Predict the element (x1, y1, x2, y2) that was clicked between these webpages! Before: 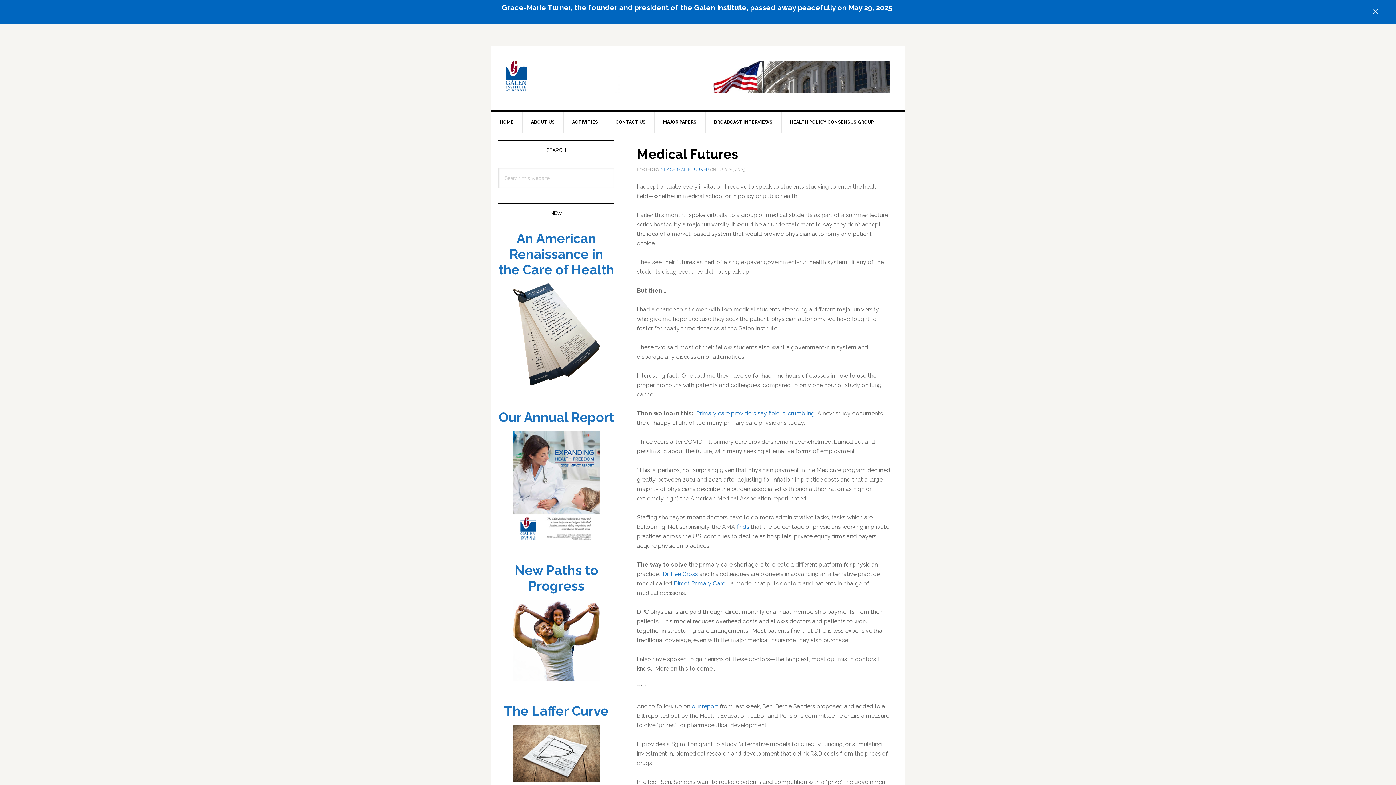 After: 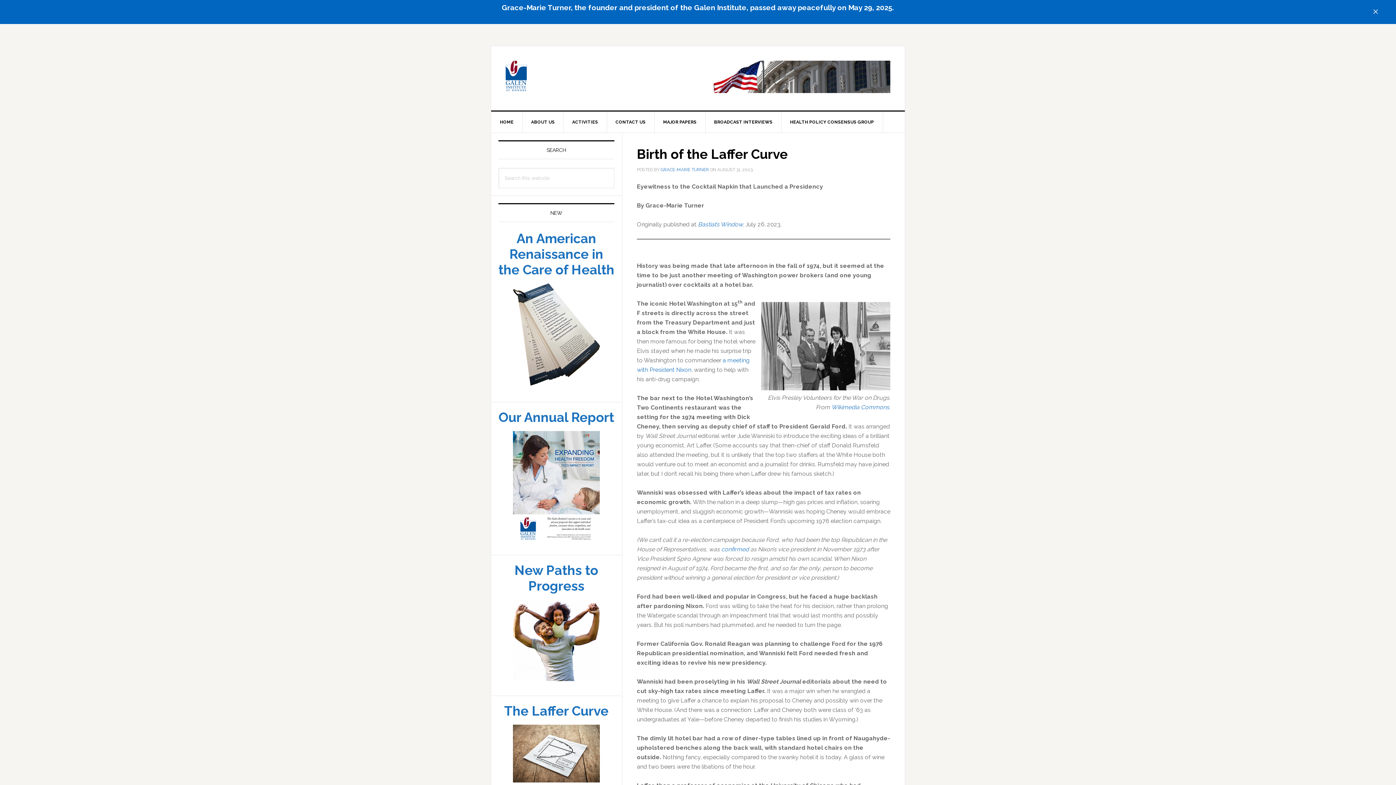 Action: label: The Laffer Curve bbox: (504, 679, 608, 694)